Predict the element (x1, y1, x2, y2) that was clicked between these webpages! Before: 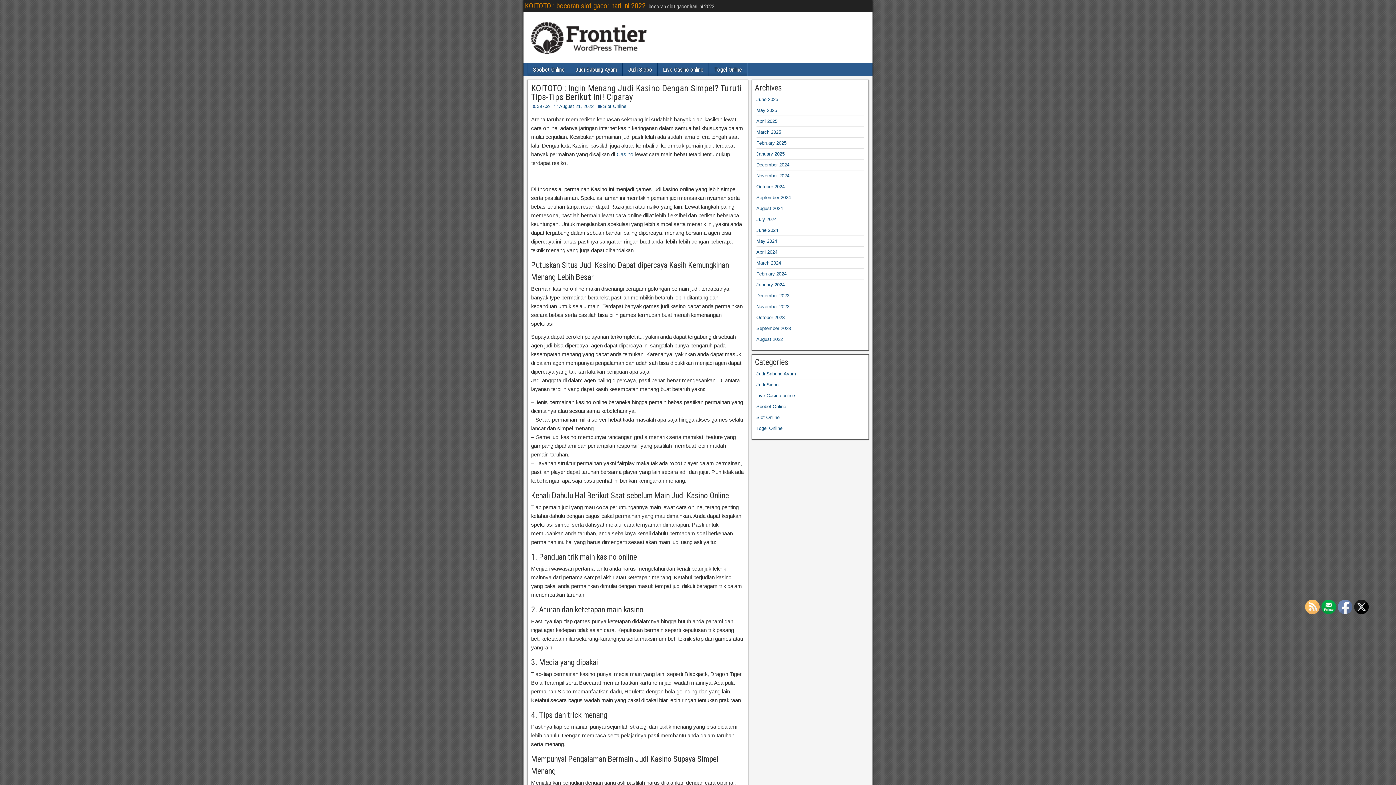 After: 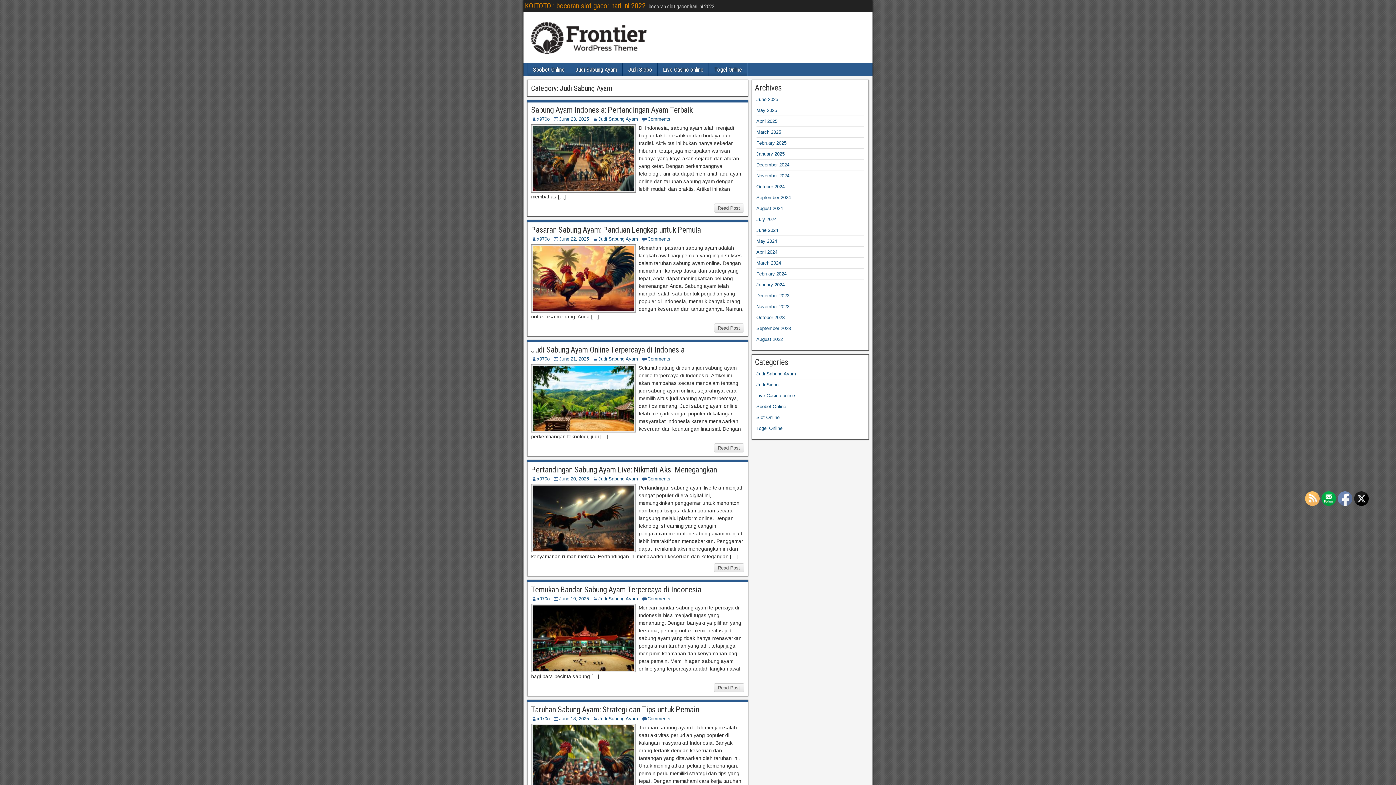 Action: bbox: (756, 371, 796, 376) label: Judi Sabung Ayam